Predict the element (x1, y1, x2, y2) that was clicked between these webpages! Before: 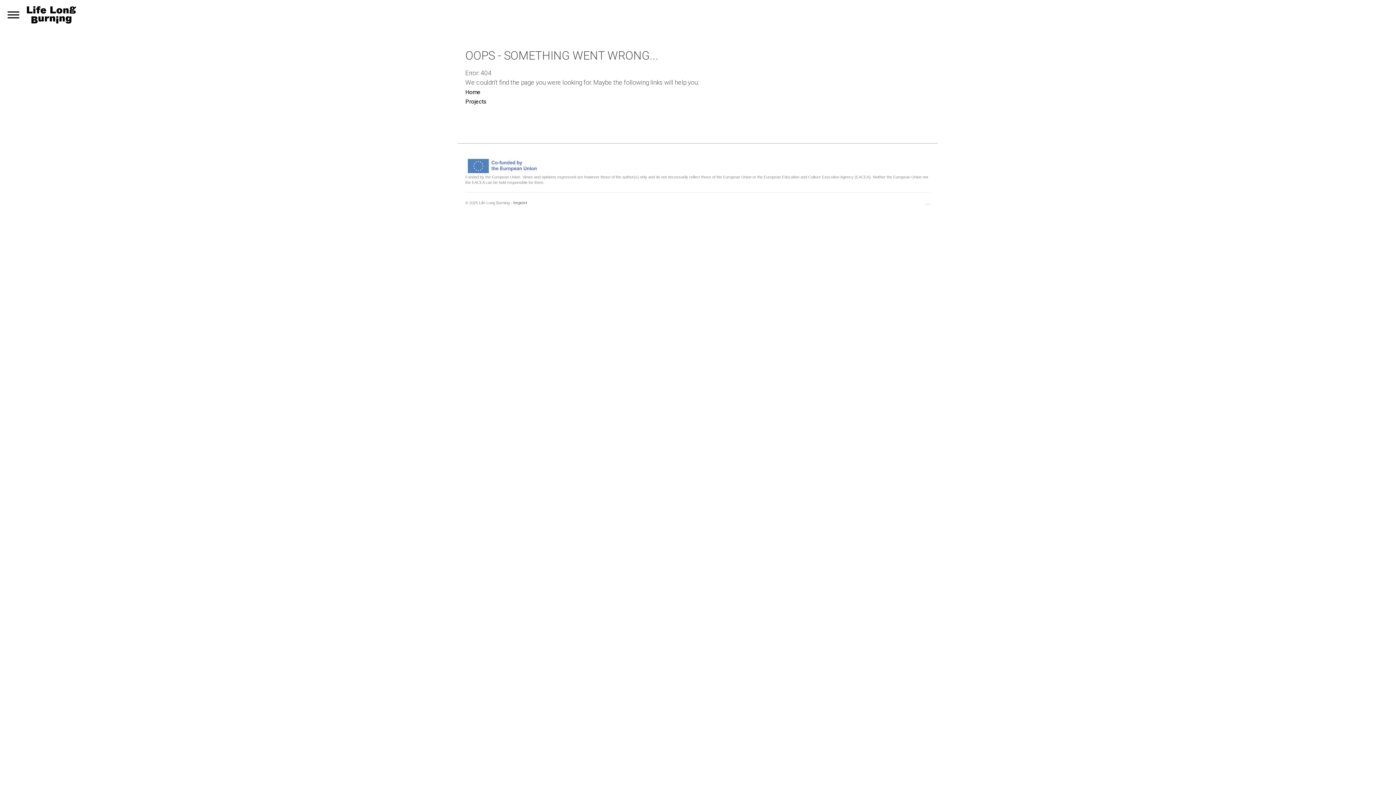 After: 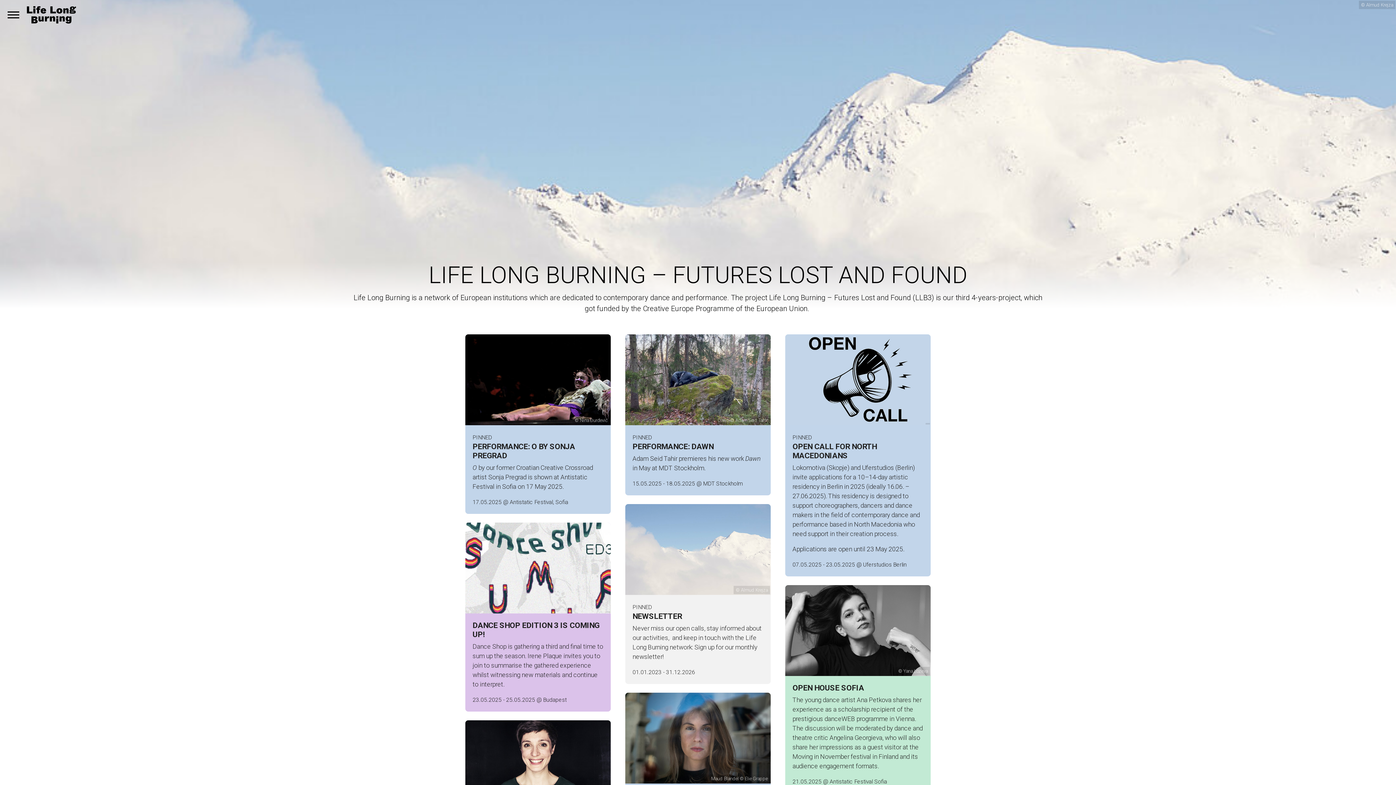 Action: bbox: (465, 88, 480, 95) label: Home